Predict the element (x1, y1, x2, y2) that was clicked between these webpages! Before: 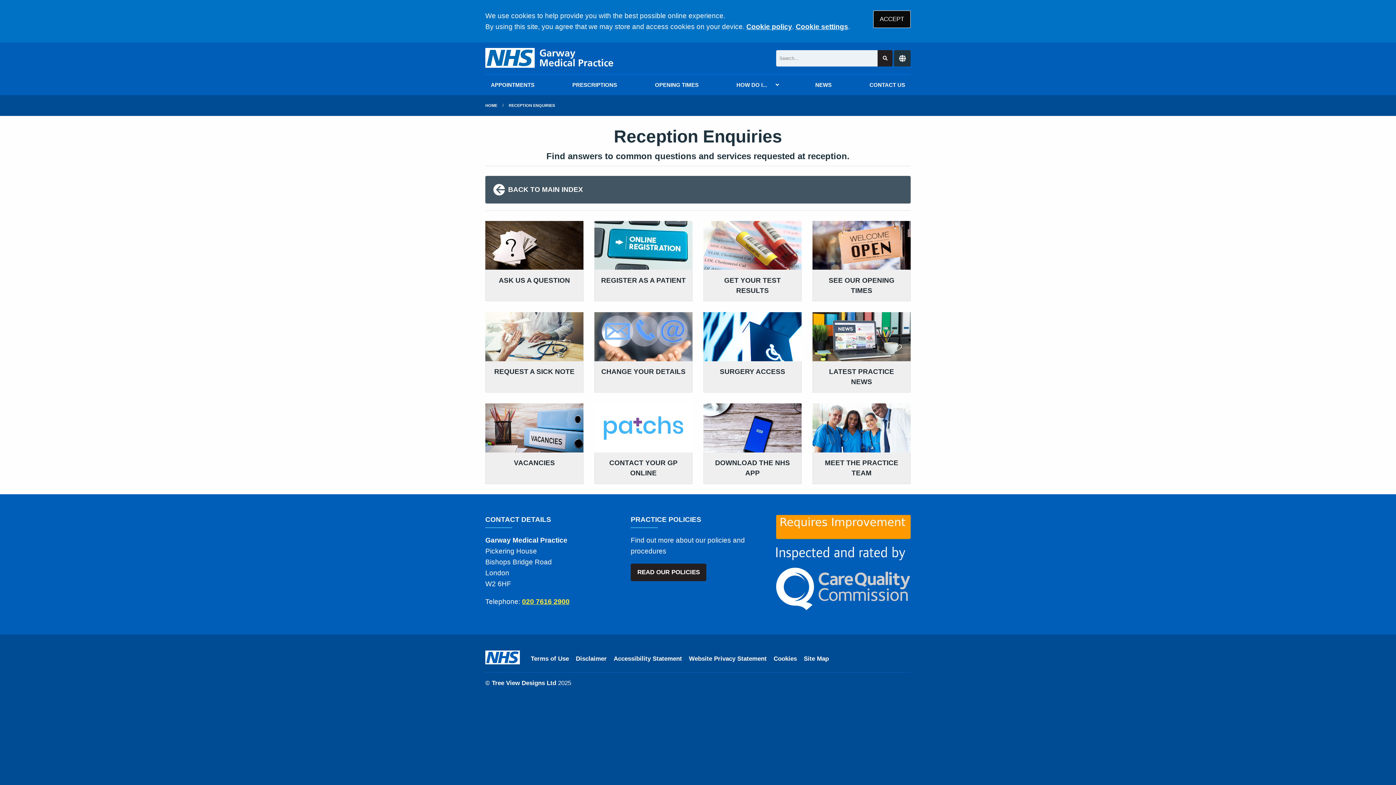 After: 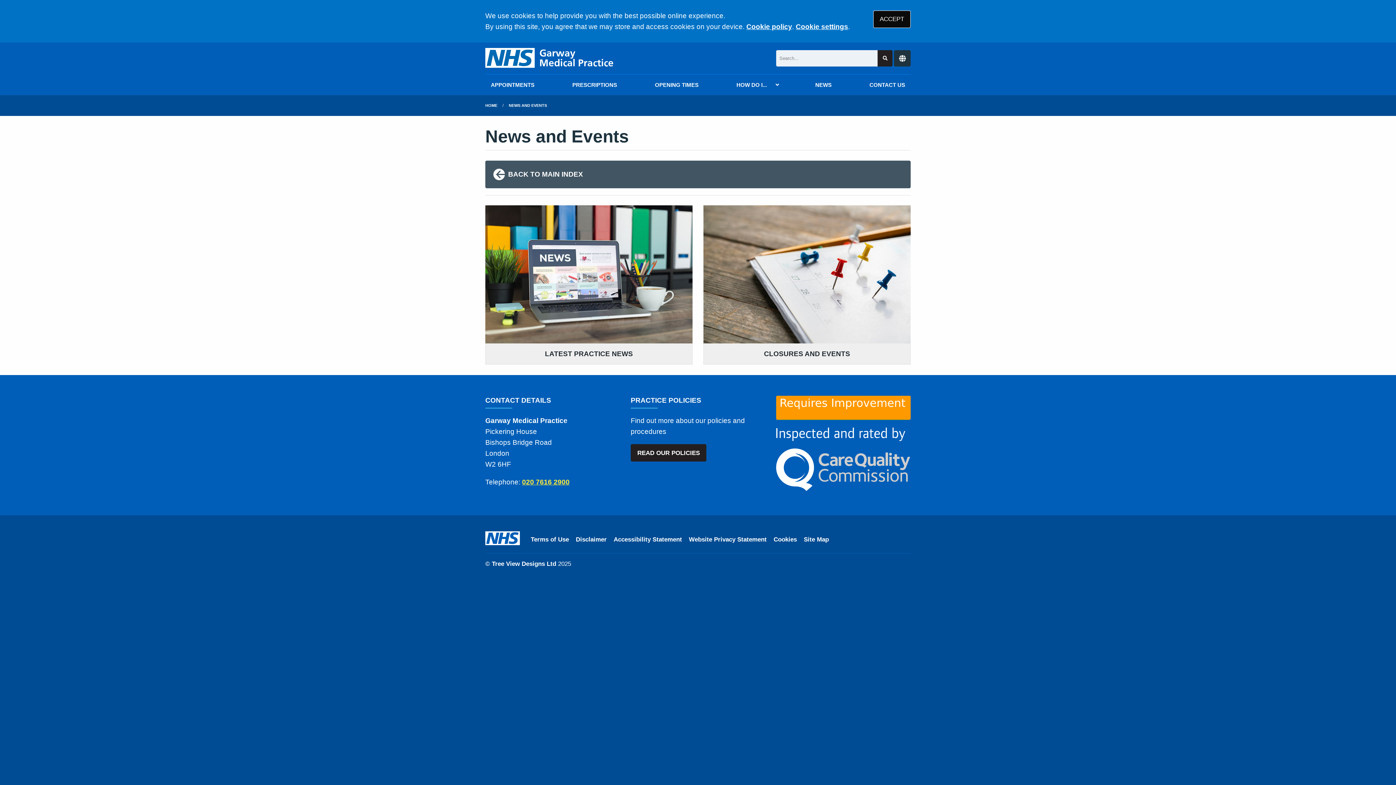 Action: bbox: (809, 74, 837, 95) label: NEWS